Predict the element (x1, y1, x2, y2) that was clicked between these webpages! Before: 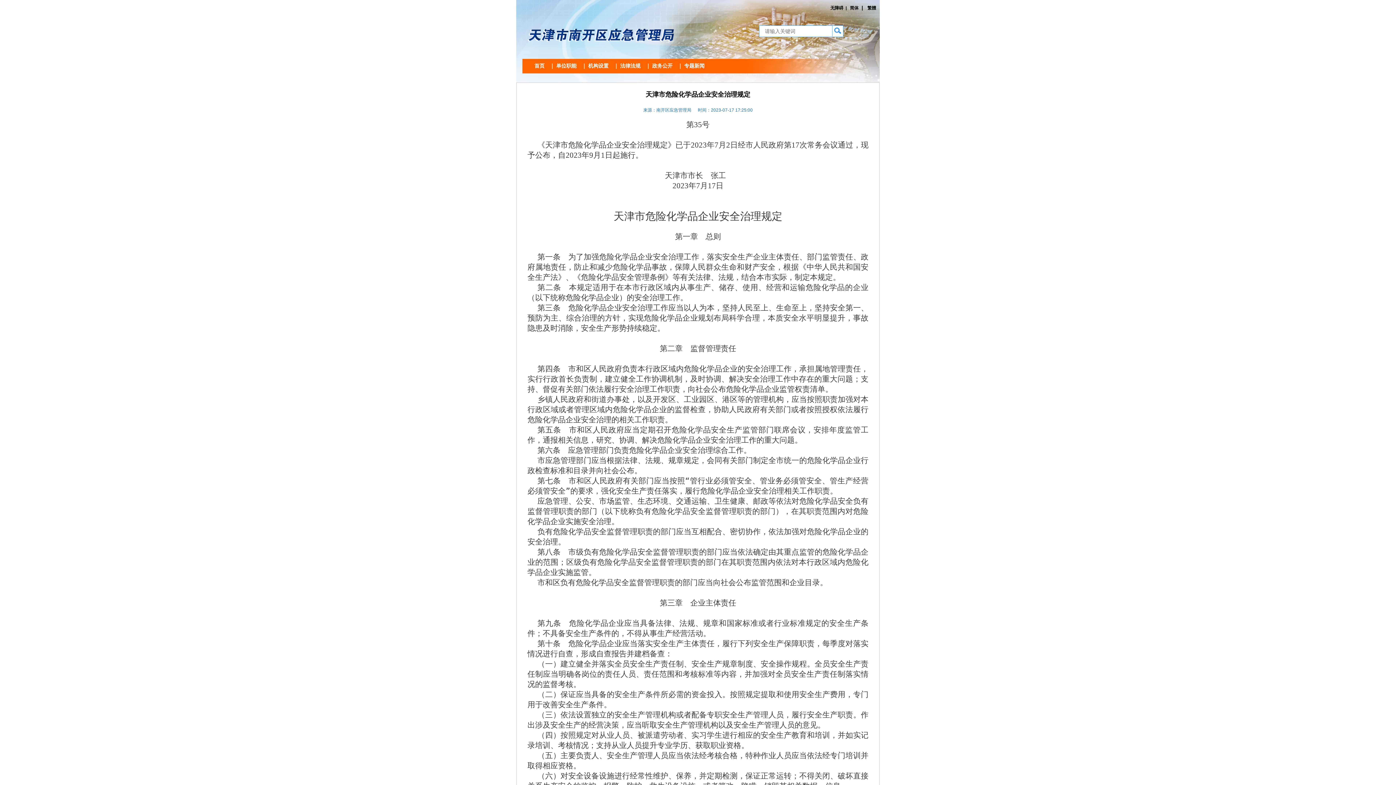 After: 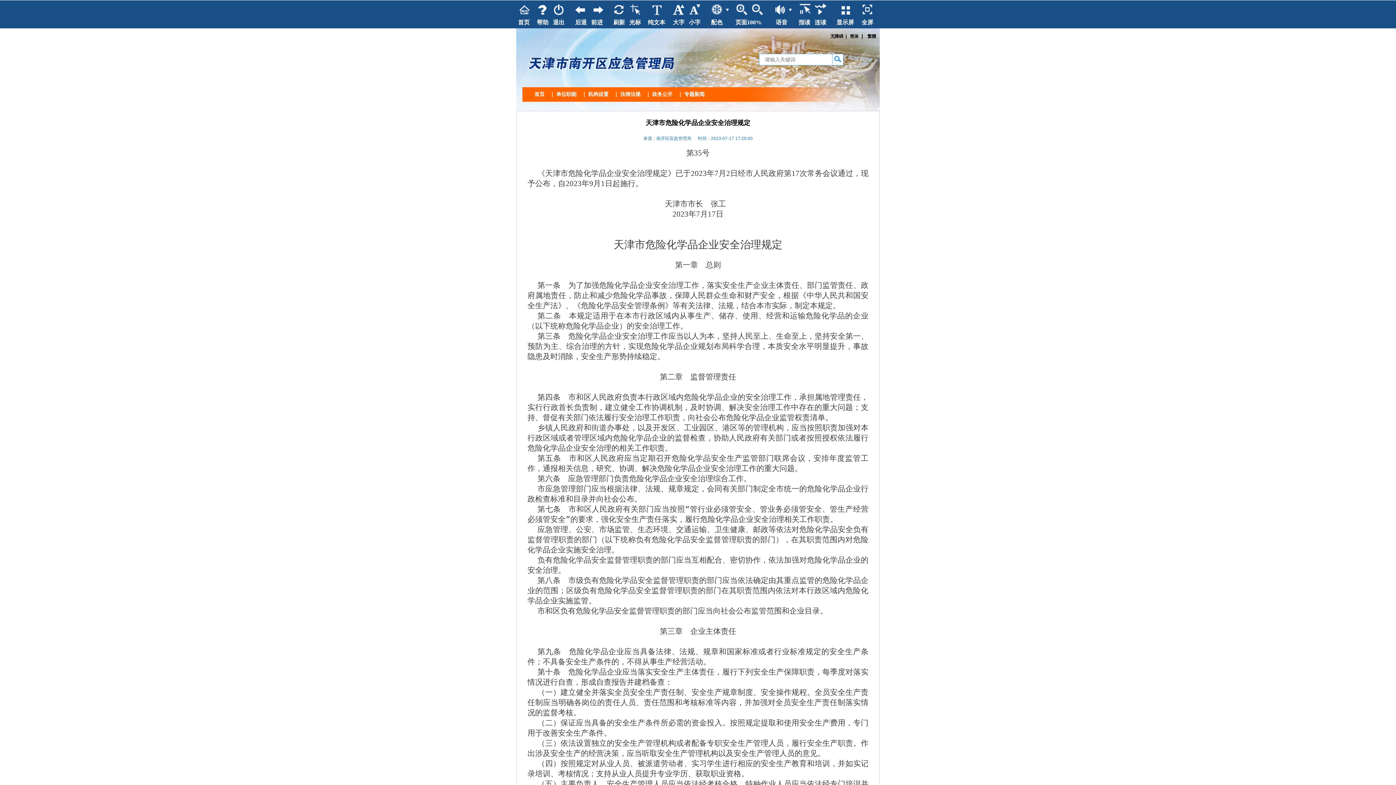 Action: label: 无障碍  |    bbox: (830, 5, 850, 10)